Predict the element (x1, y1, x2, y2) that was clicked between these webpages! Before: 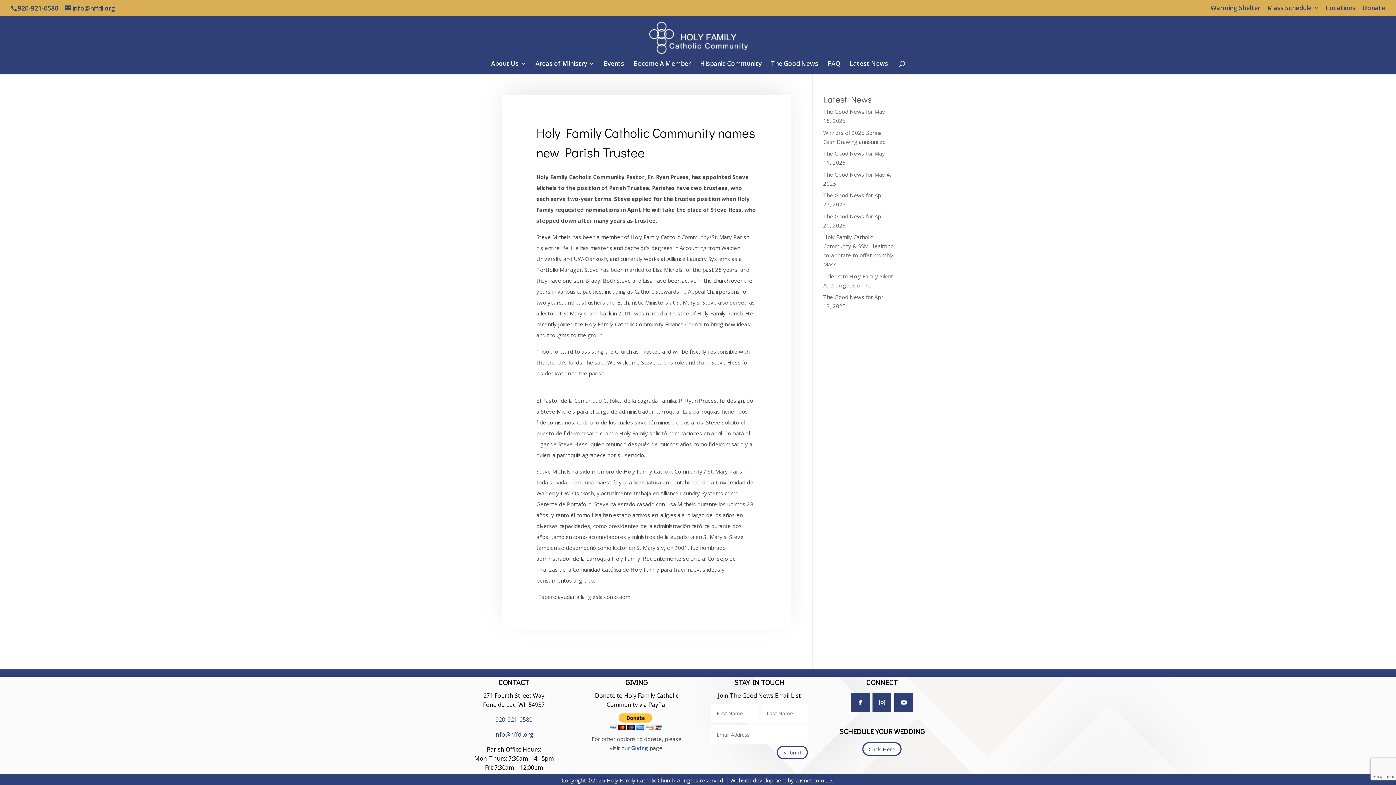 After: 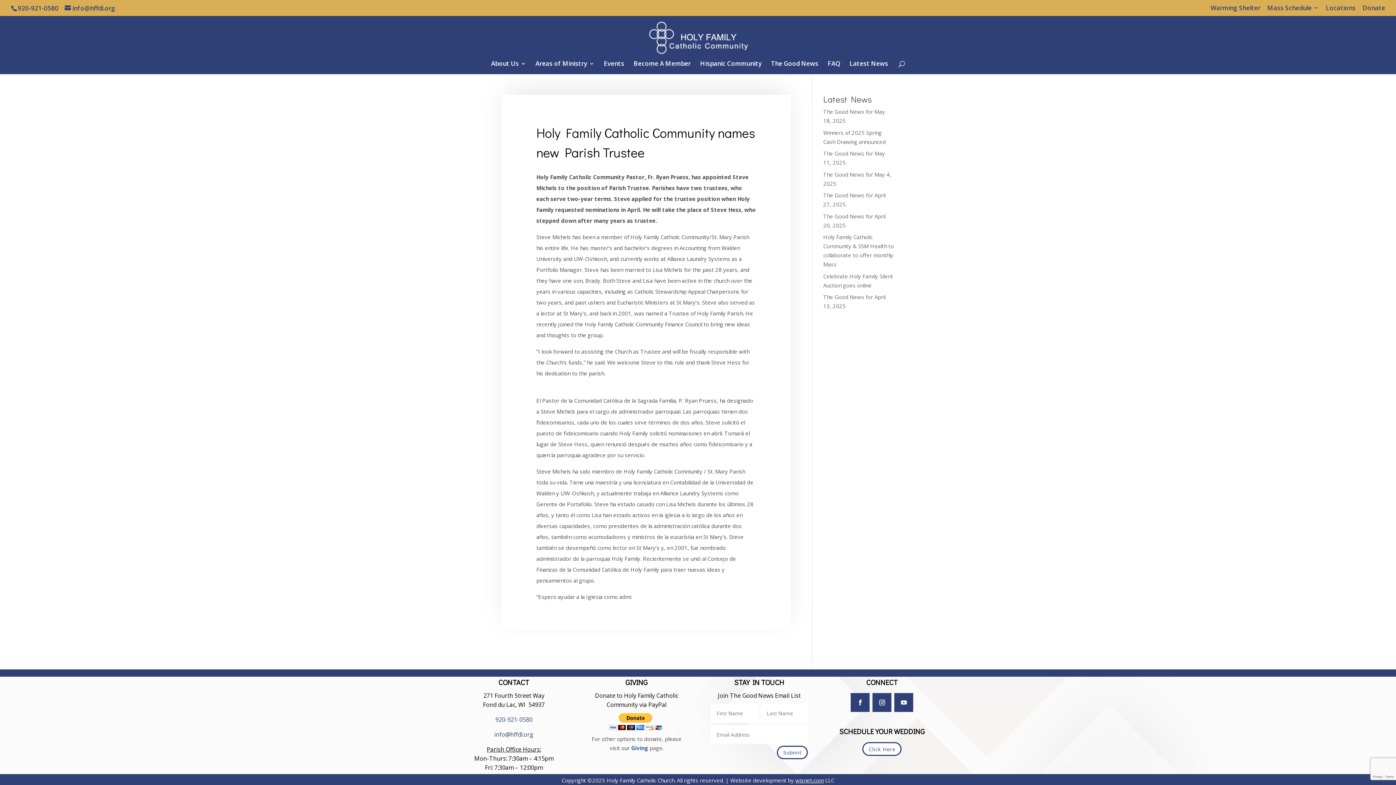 Action: label: 920-921-0580 bbox: (495, 716, 532, 724)